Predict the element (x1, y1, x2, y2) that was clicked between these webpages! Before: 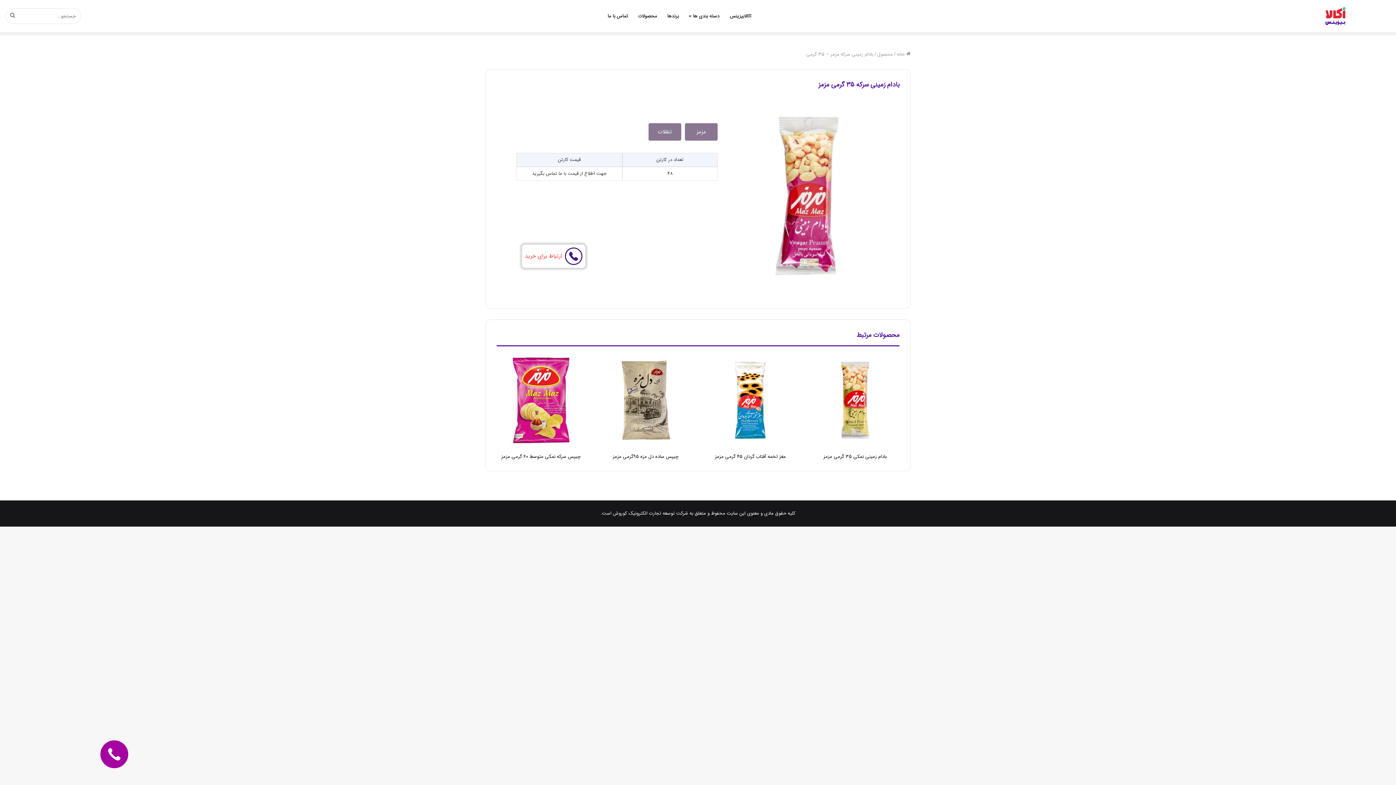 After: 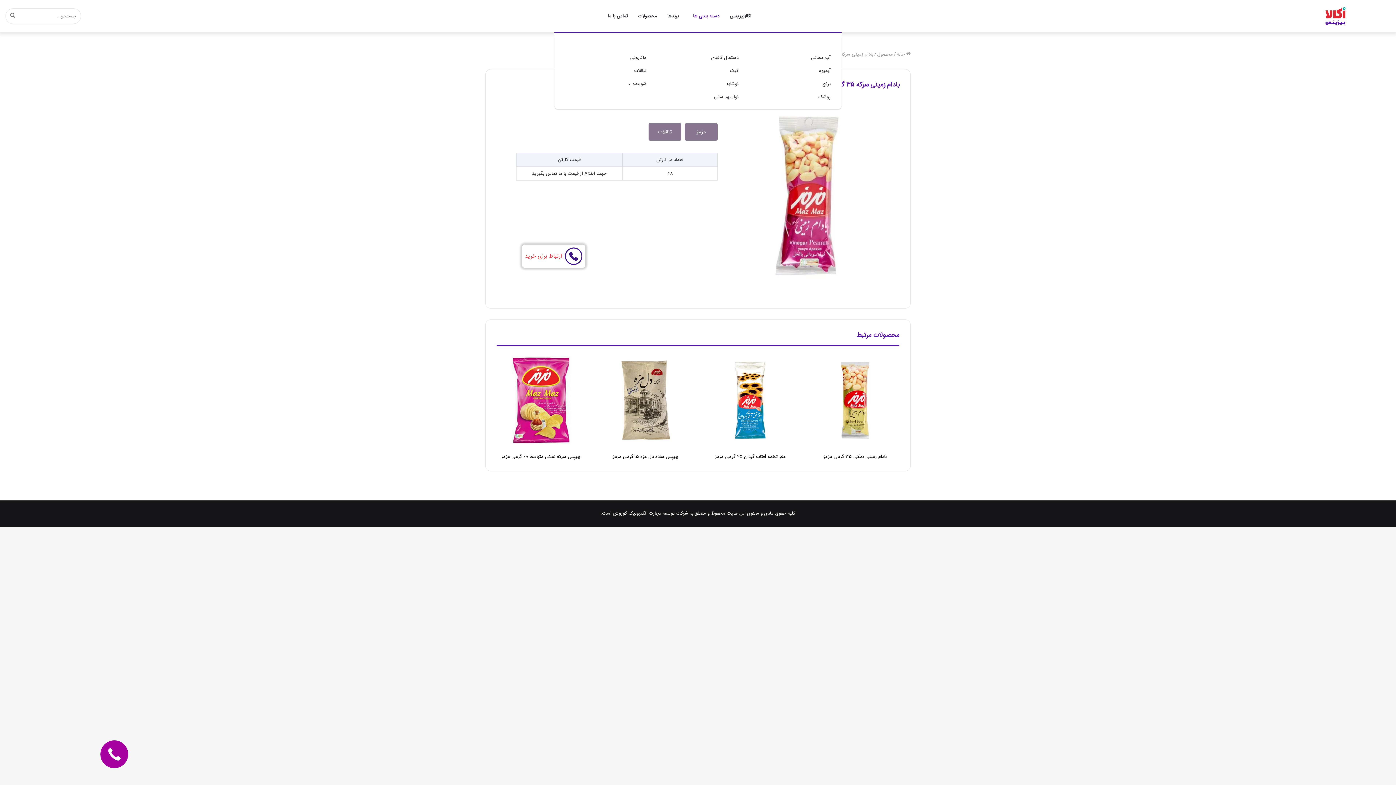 Action: label: دسته بندی ها bbox: (684, 0, 724, 32)